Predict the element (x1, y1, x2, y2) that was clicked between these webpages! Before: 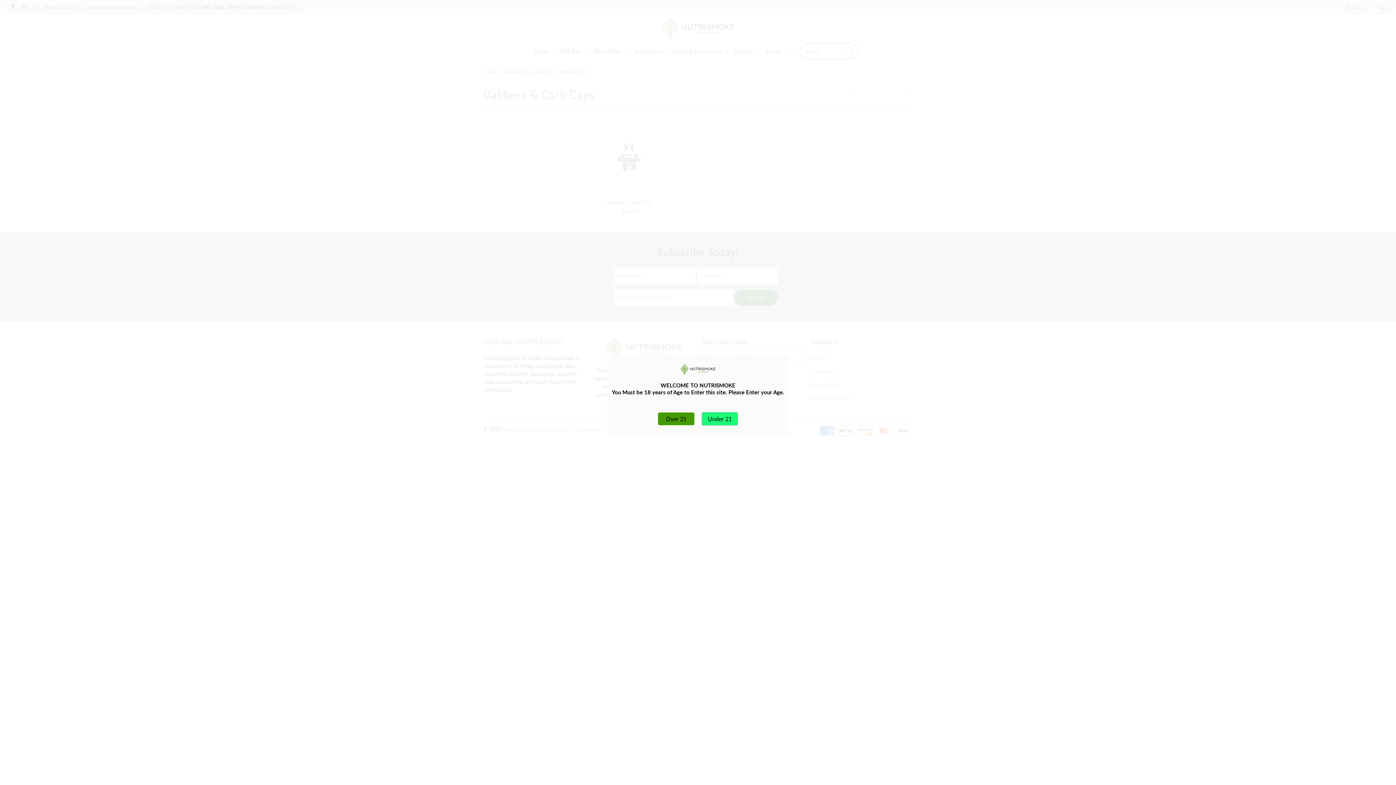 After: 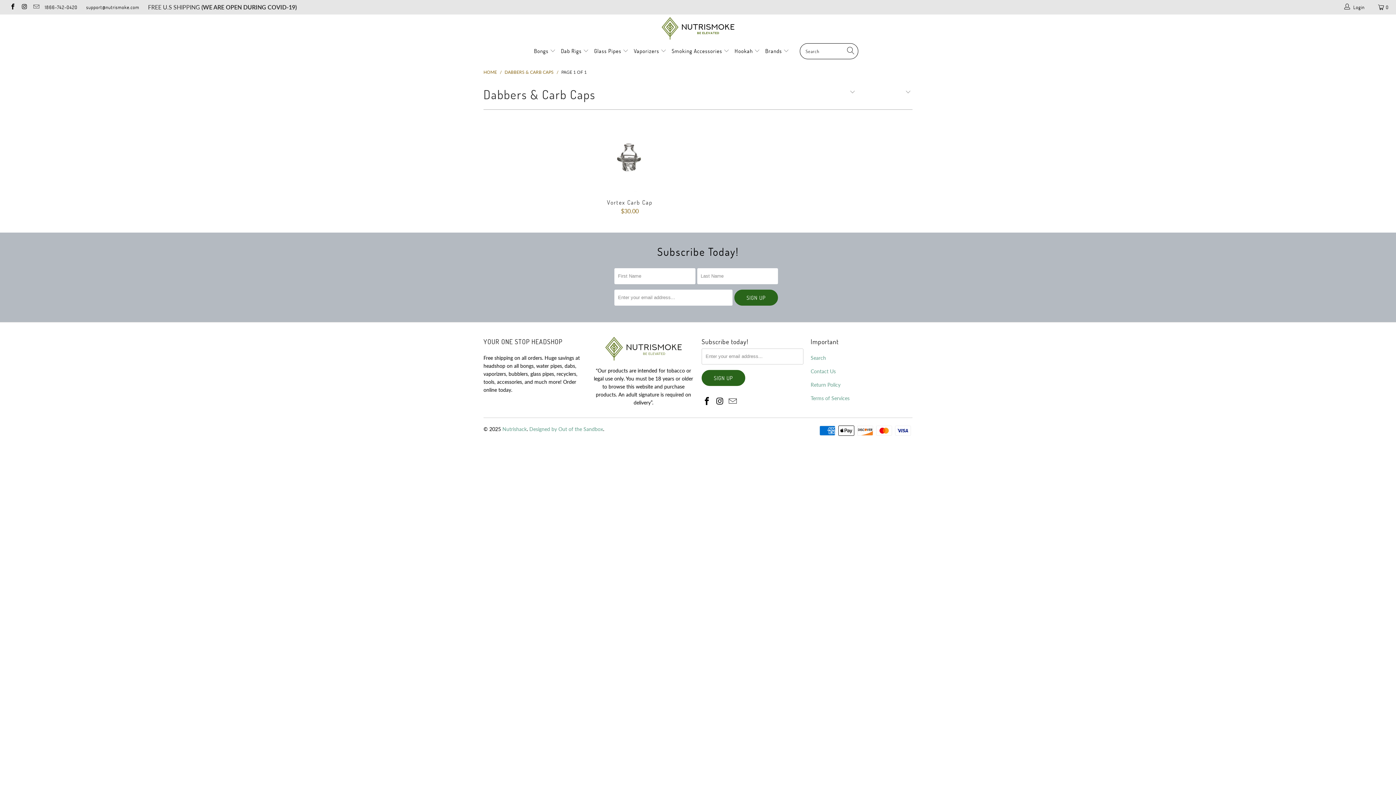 Action: bbox: (658, 412, 694, 425) label: Over 21